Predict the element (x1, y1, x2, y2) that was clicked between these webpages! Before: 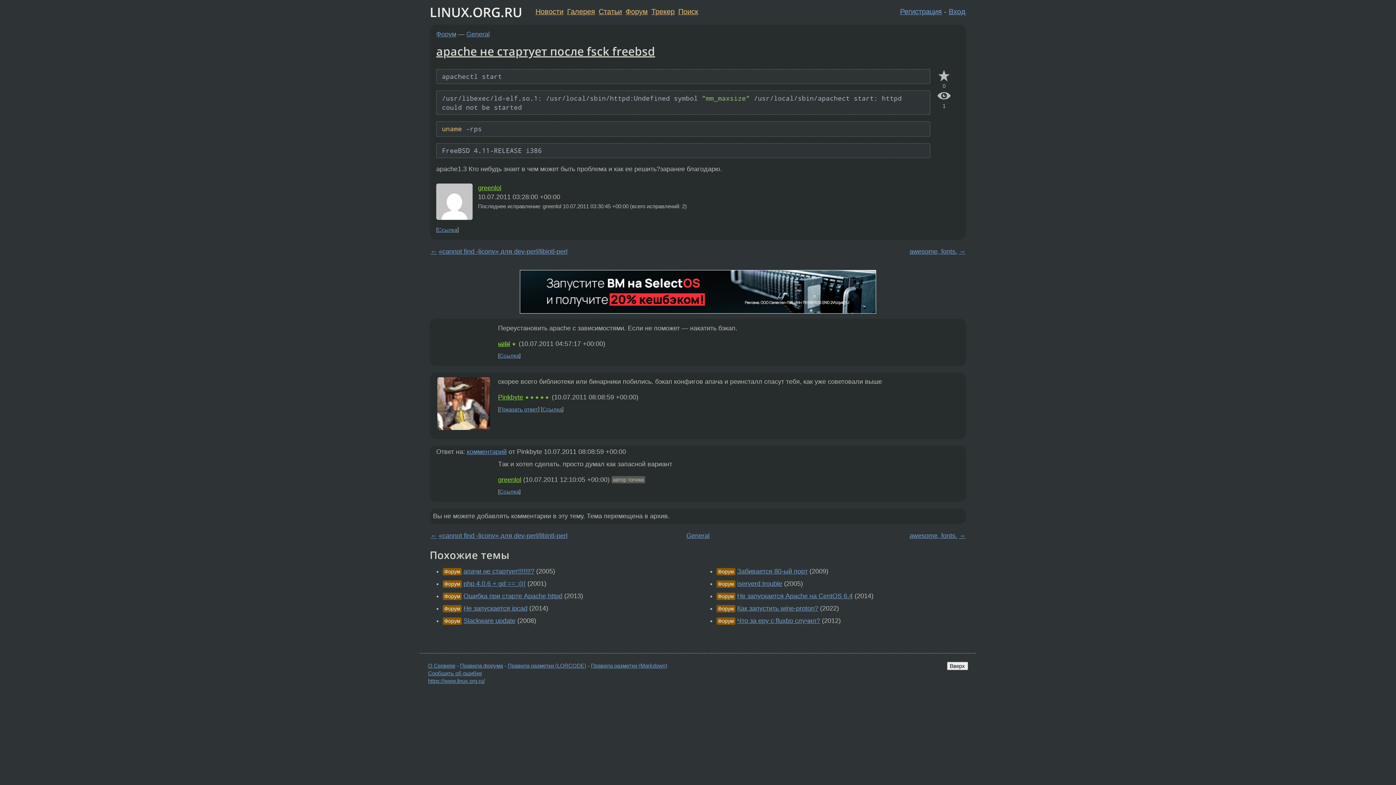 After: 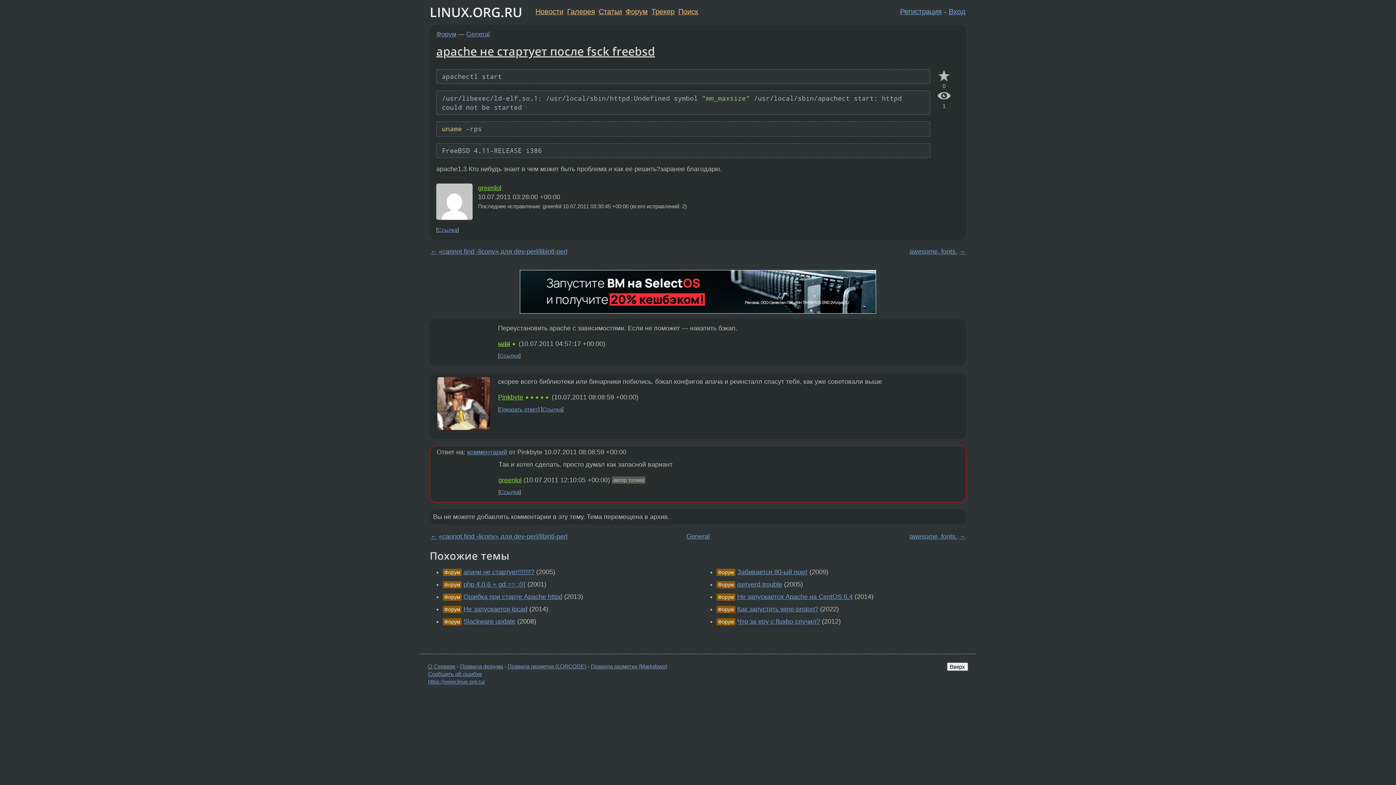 Action: bbox: (499, 406, 538, 412) label: Показать ответ